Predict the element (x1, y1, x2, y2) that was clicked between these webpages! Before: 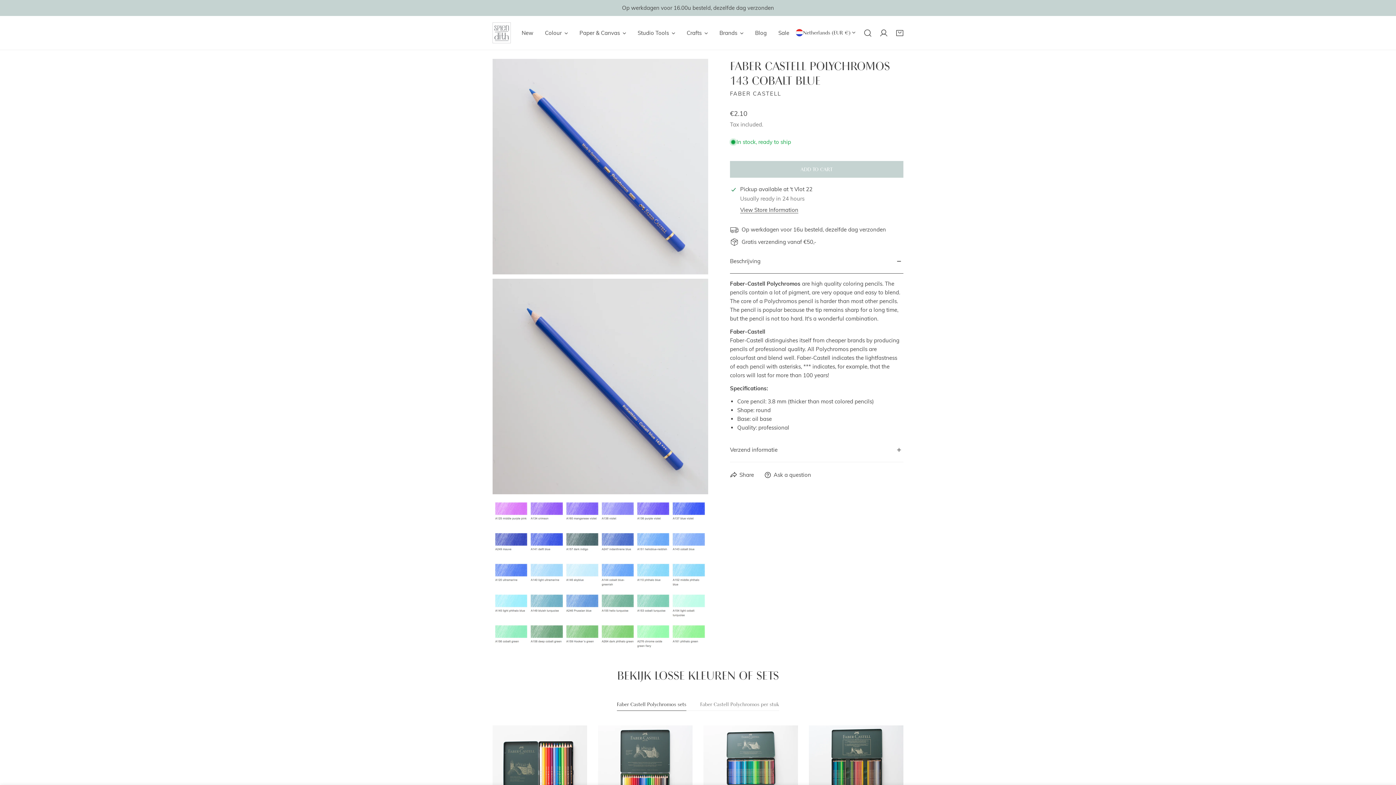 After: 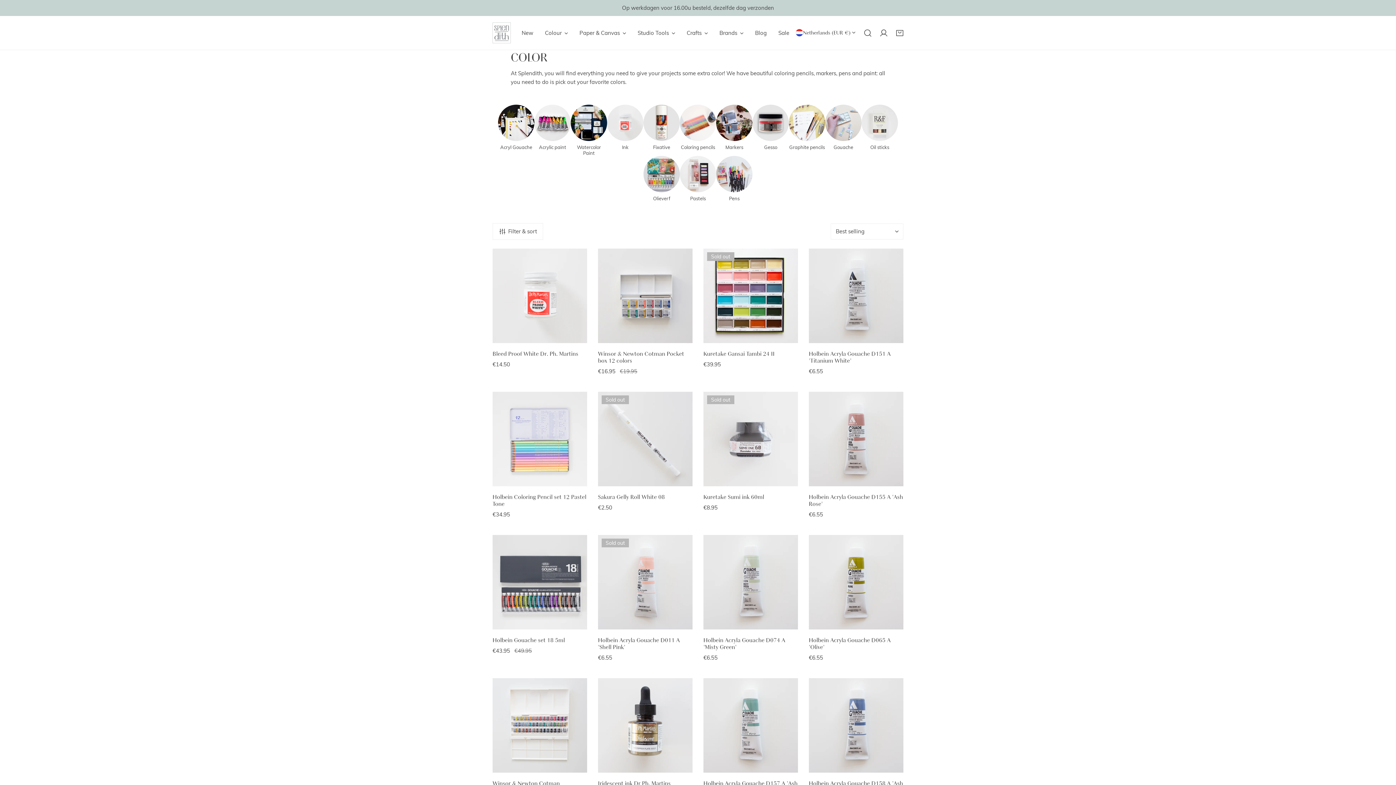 Action: label: Colour bbox: (539, 17, 573, 48)